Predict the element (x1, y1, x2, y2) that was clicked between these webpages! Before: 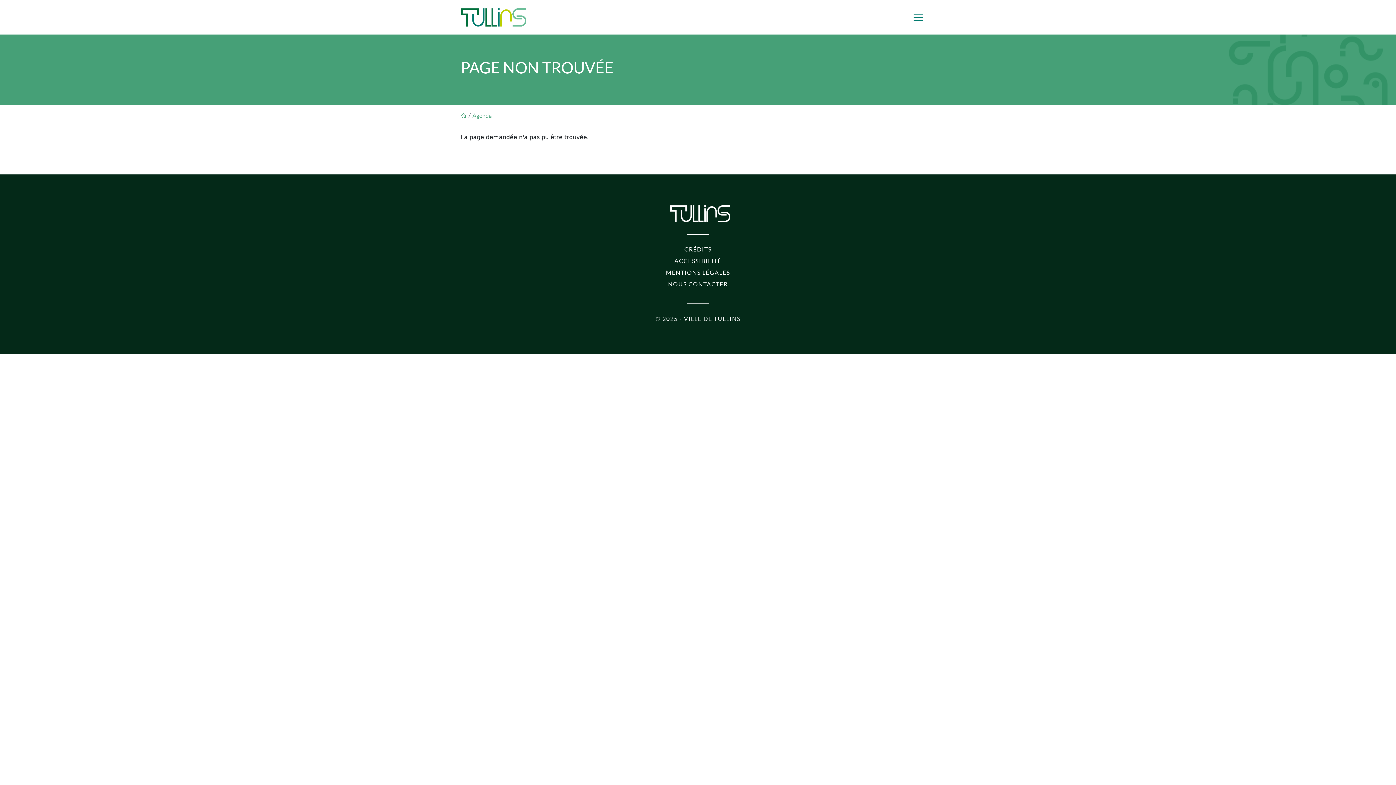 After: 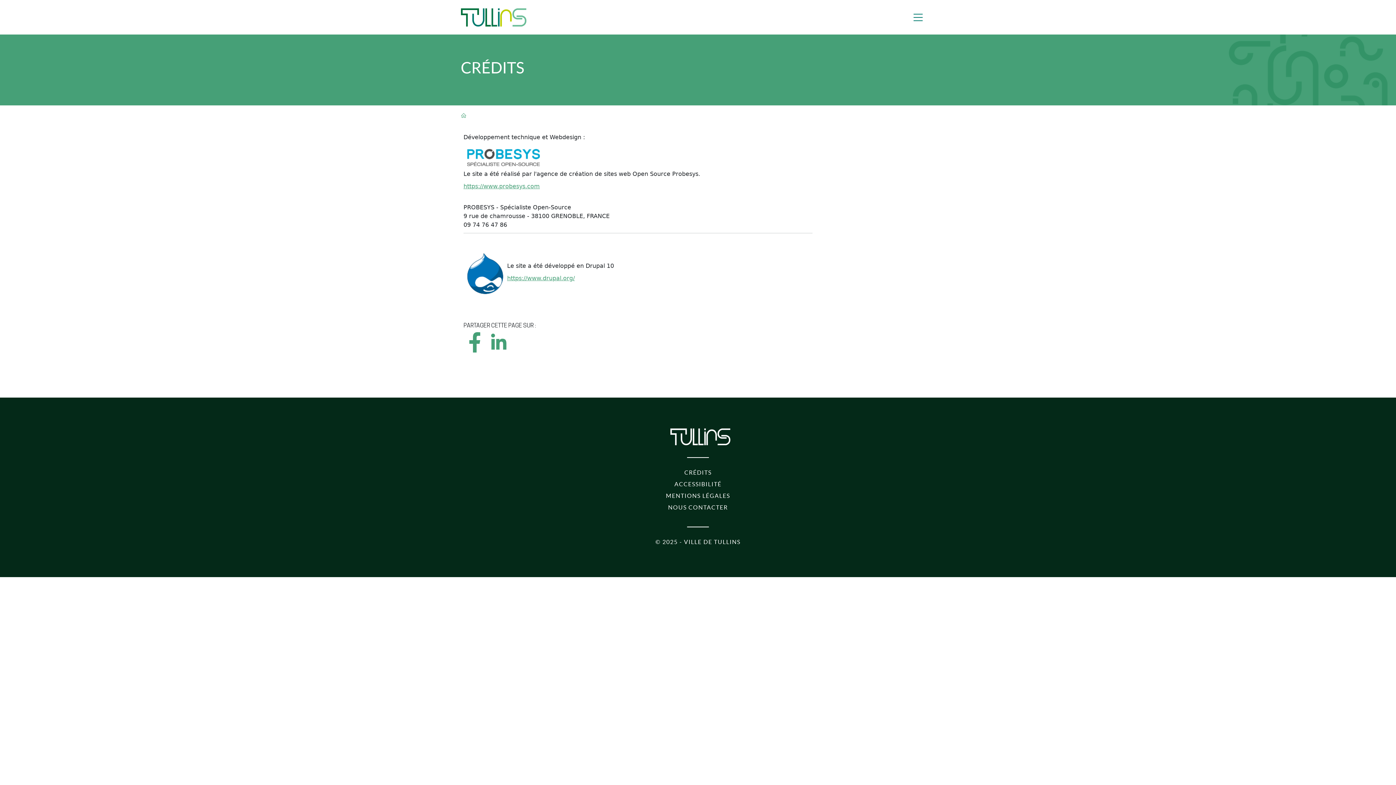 Action: bbox: (684, 244, 711, 254) label: CRÉDITS